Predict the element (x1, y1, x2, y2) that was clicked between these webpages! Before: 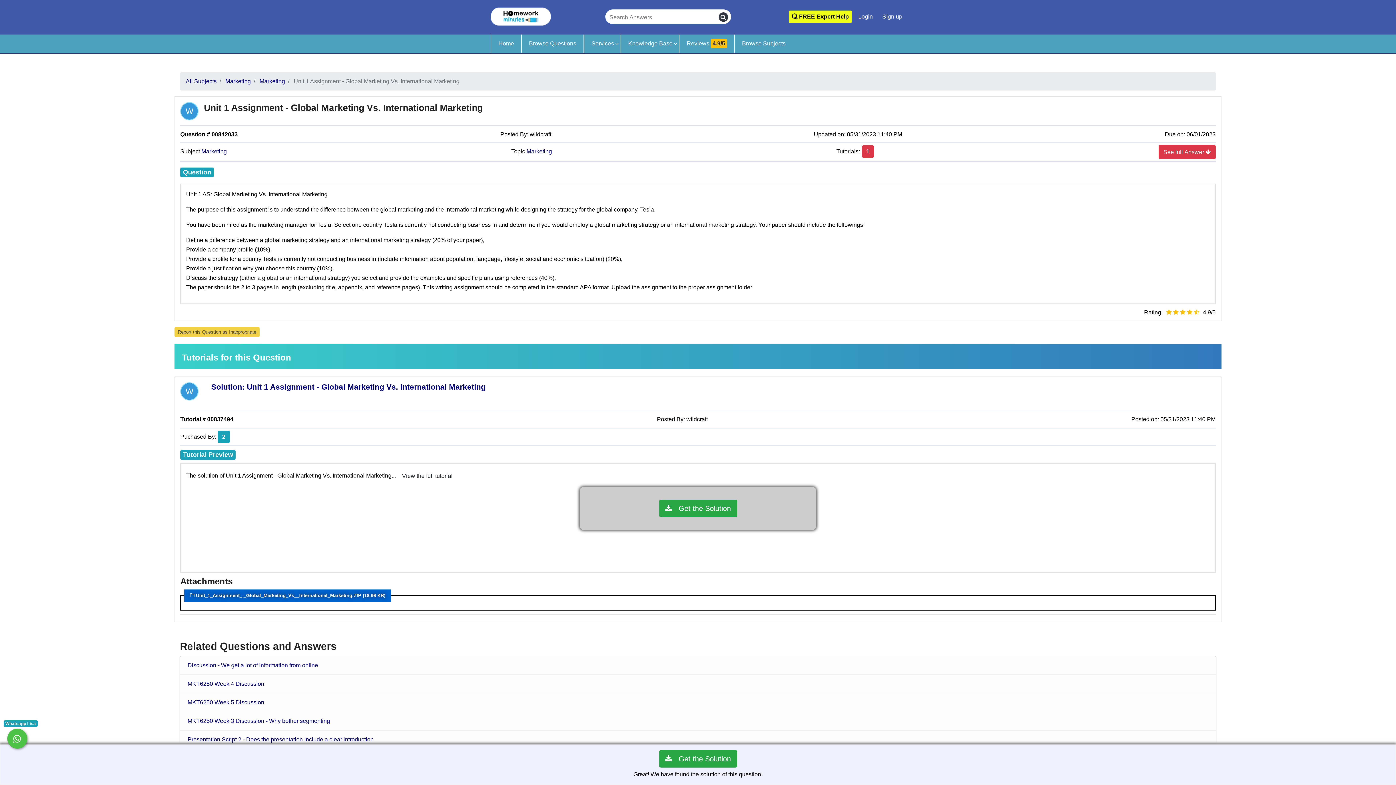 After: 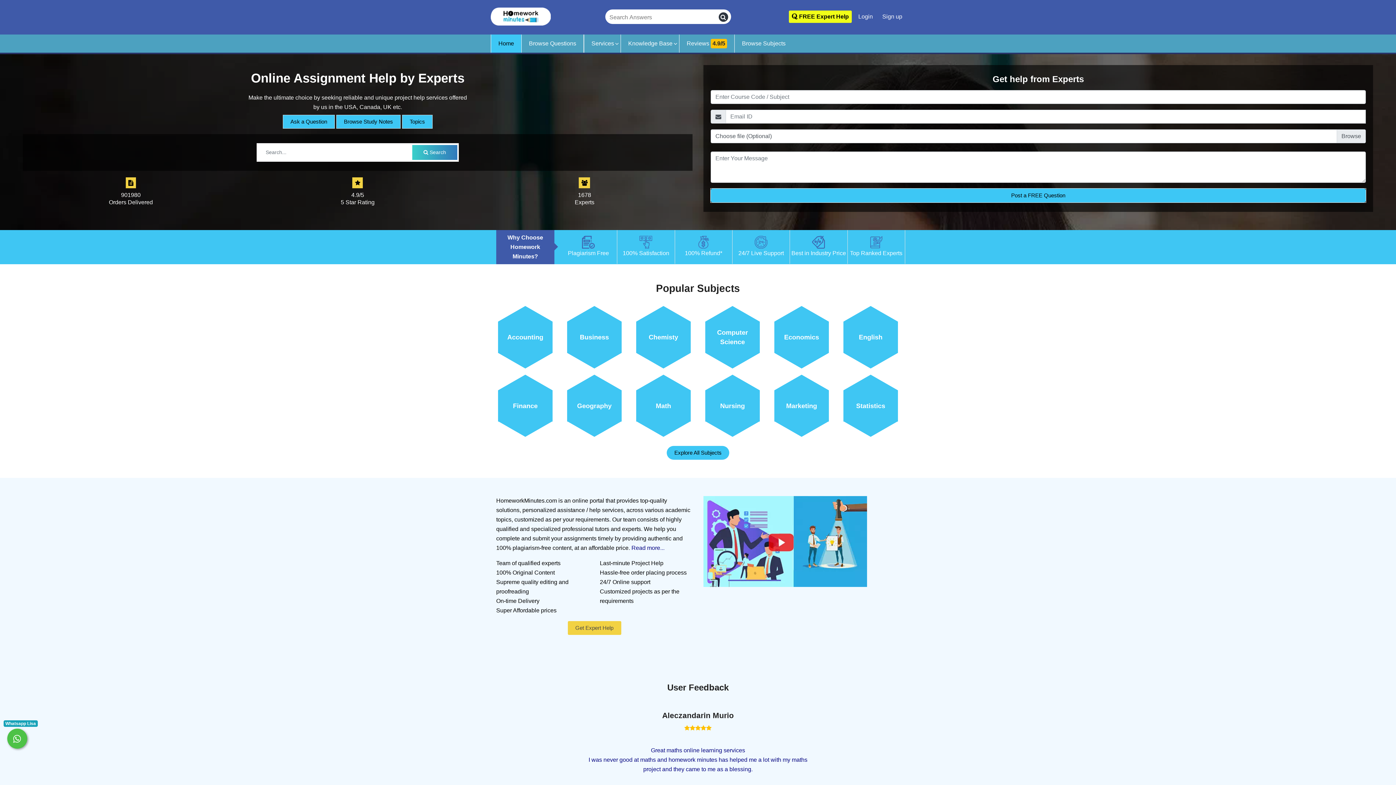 Action: bbox: (490, 13, 550, 19)